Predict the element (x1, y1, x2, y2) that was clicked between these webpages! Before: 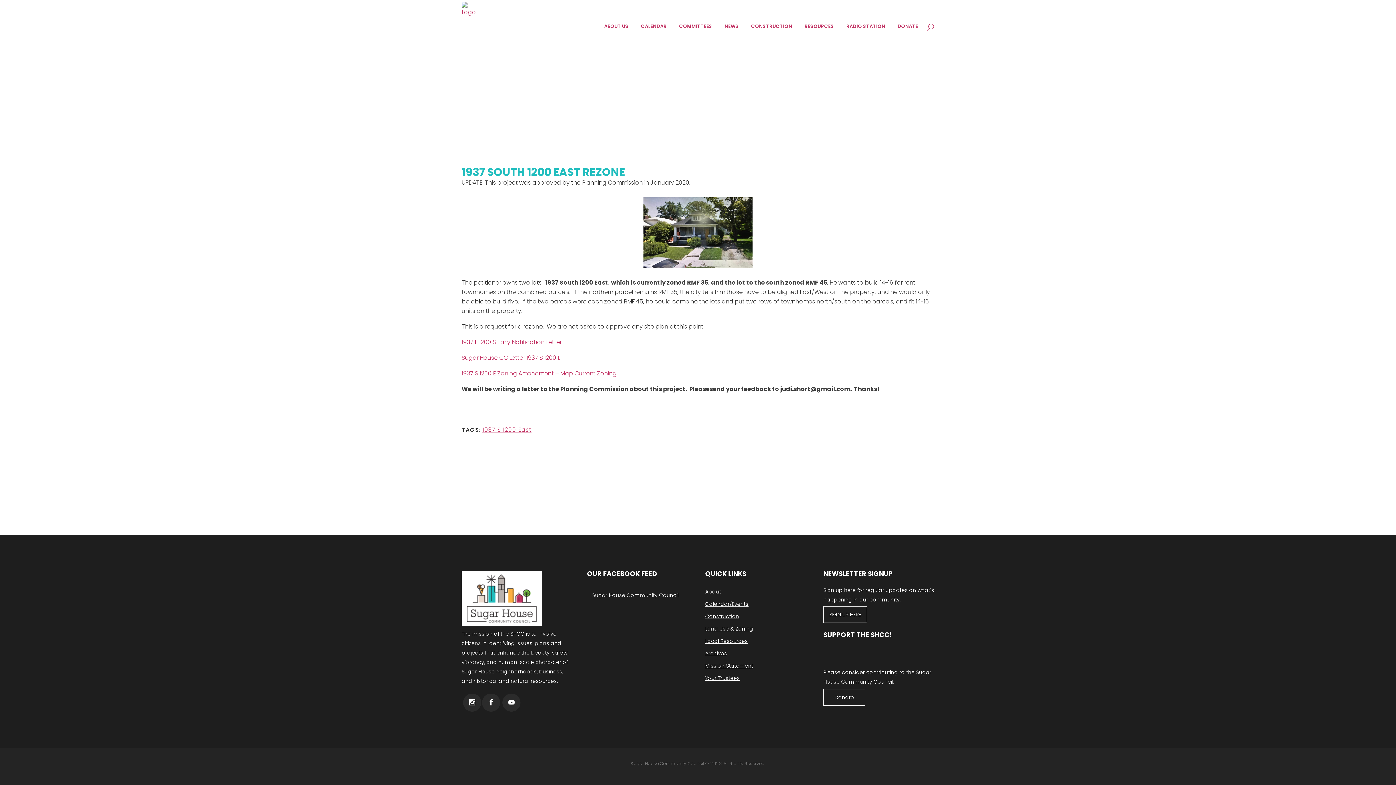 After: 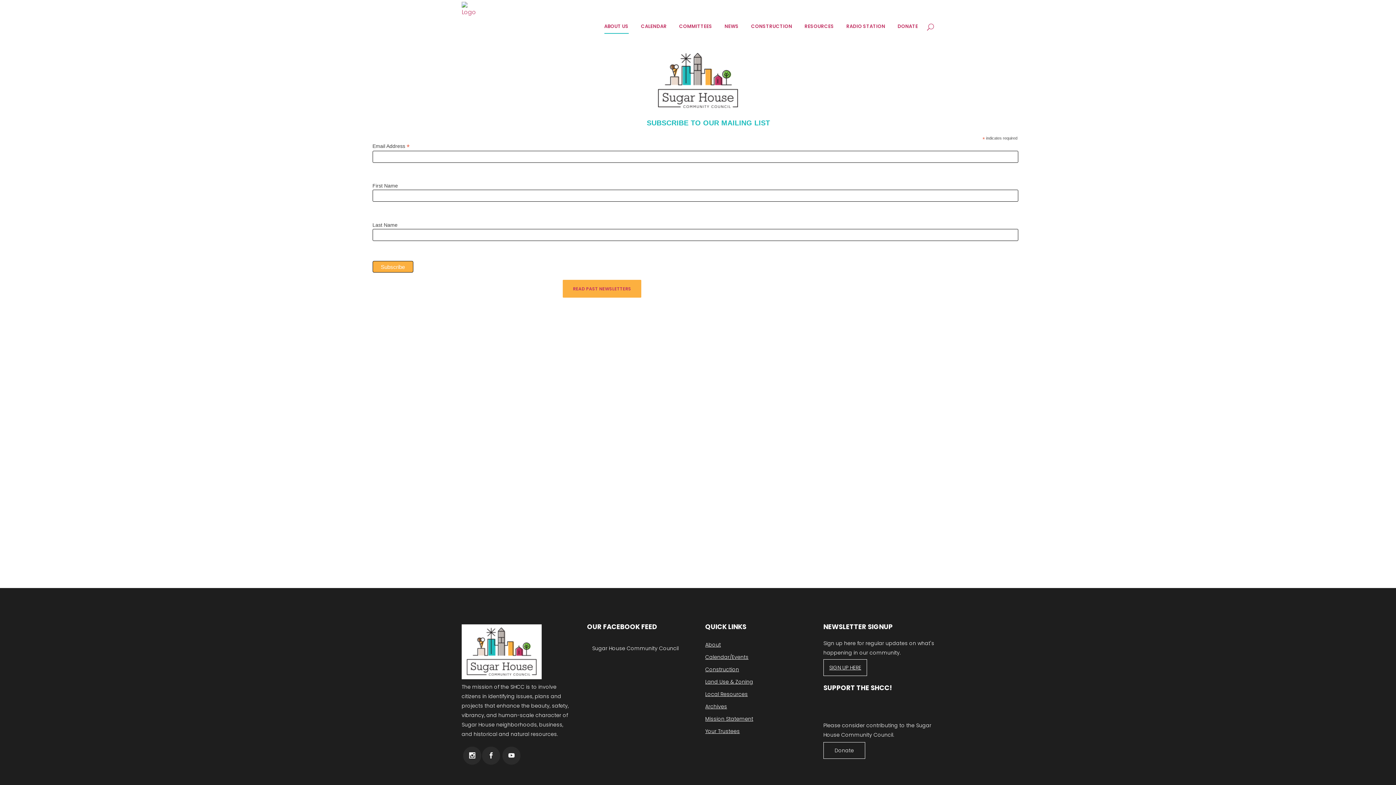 Action: label: SIGN UP HERE bbox: (823, 606, 867, 623)